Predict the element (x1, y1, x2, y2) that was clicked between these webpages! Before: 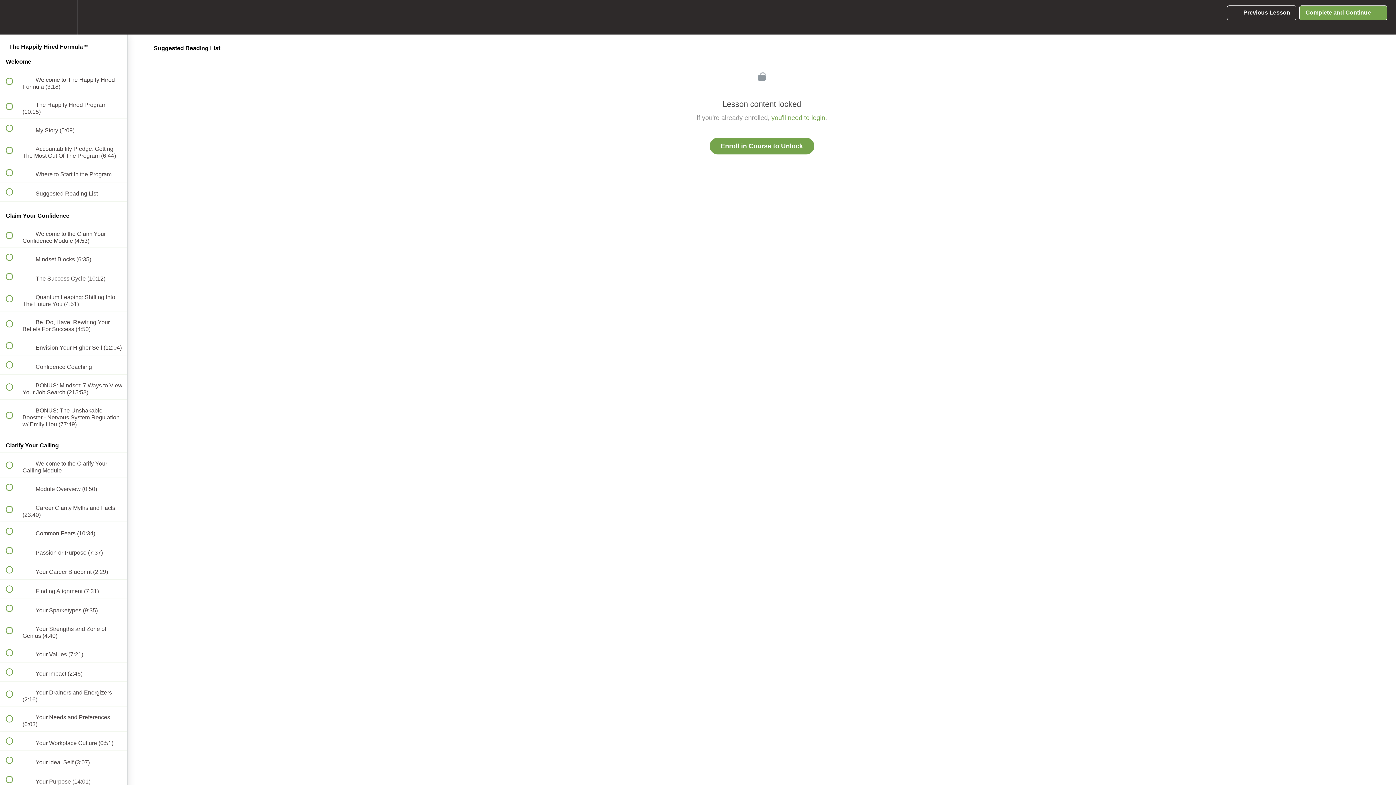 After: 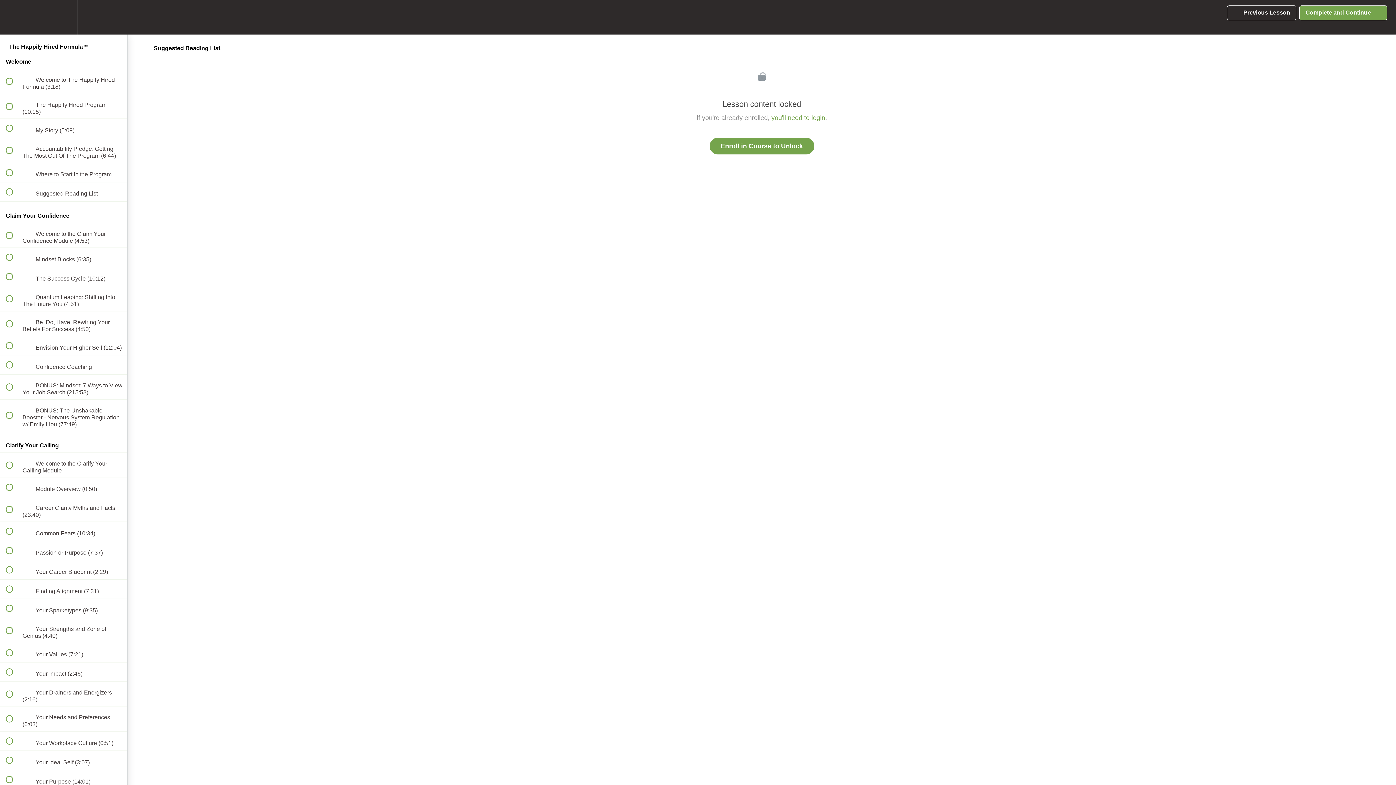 Action: bbox: (50, 0, 76, 34) label: Settings Menu